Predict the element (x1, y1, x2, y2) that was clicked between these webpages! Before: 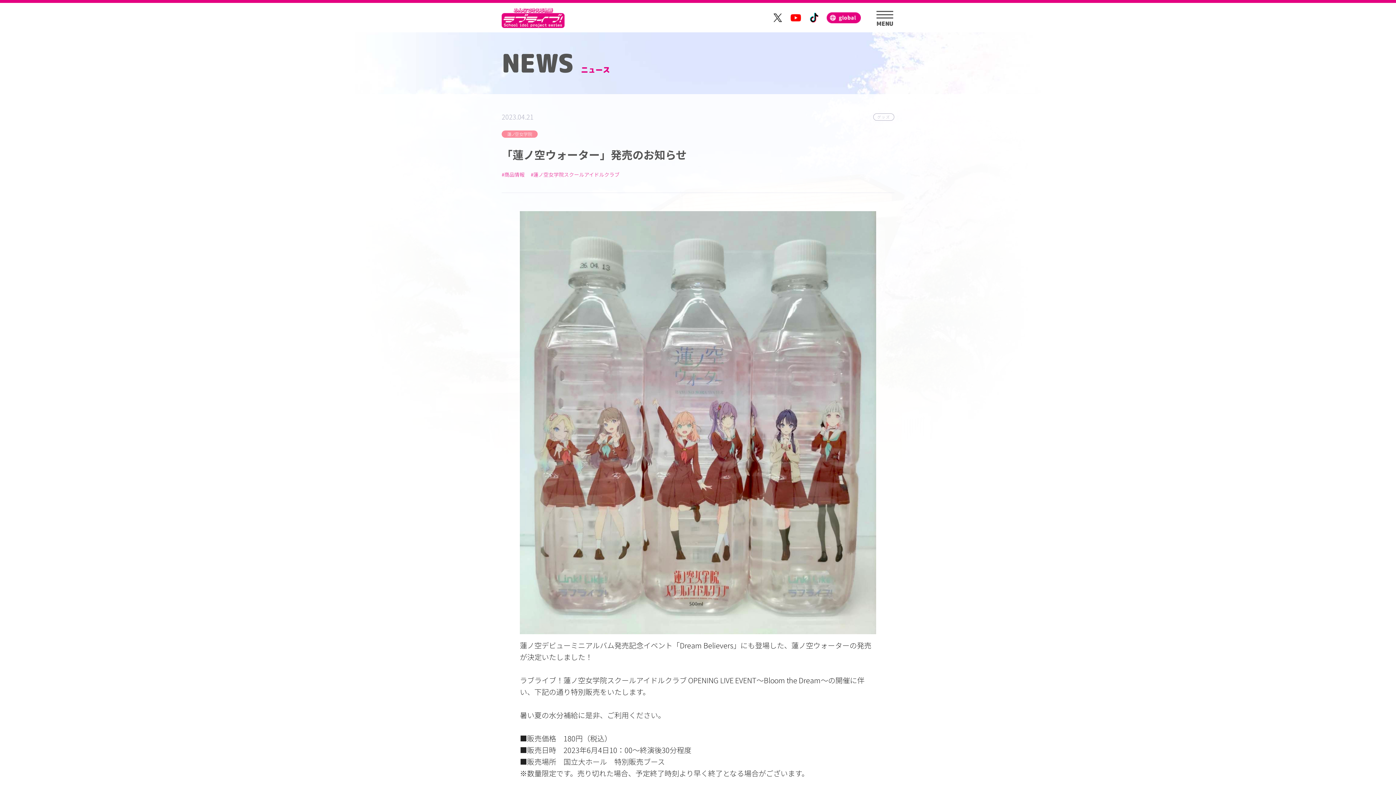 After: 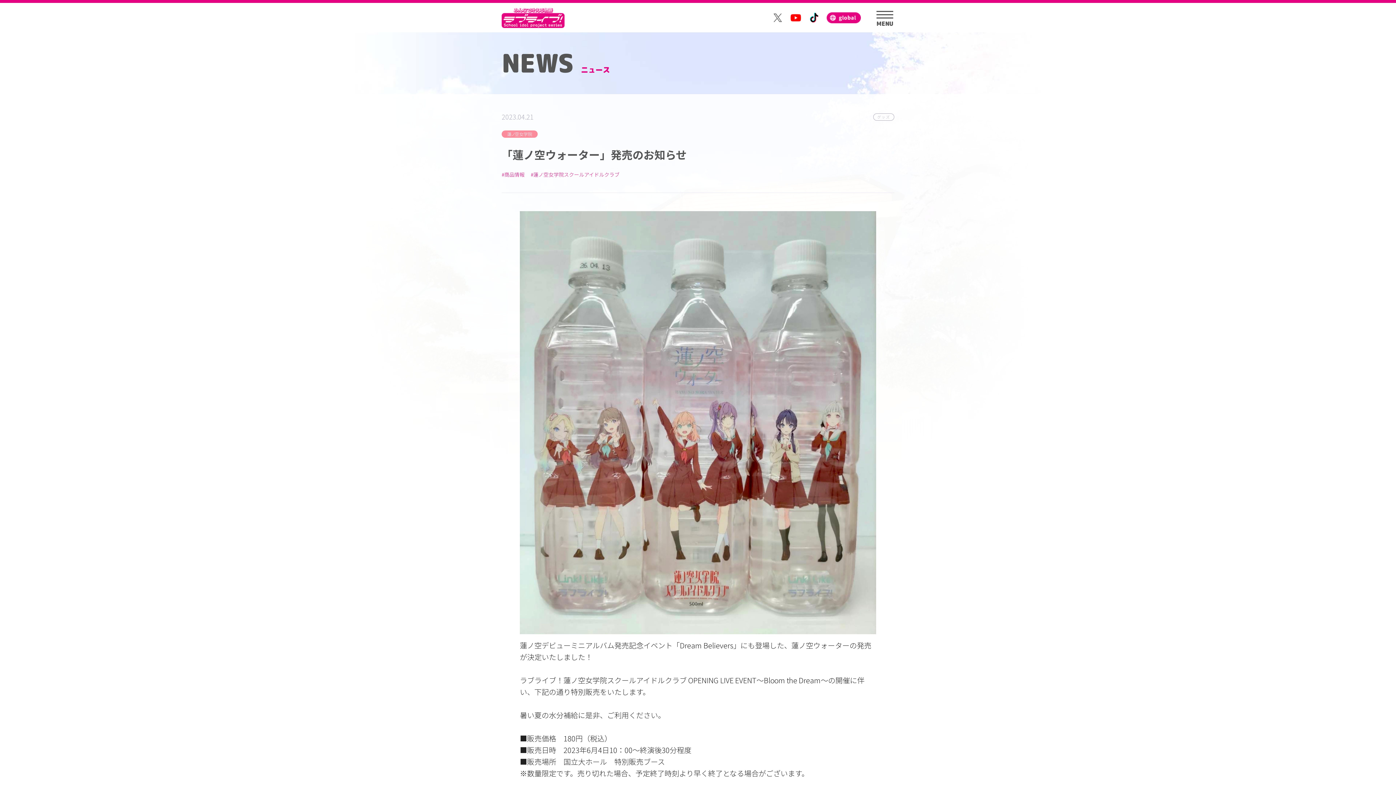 Action: bbox: (772, 12, 783, 22)